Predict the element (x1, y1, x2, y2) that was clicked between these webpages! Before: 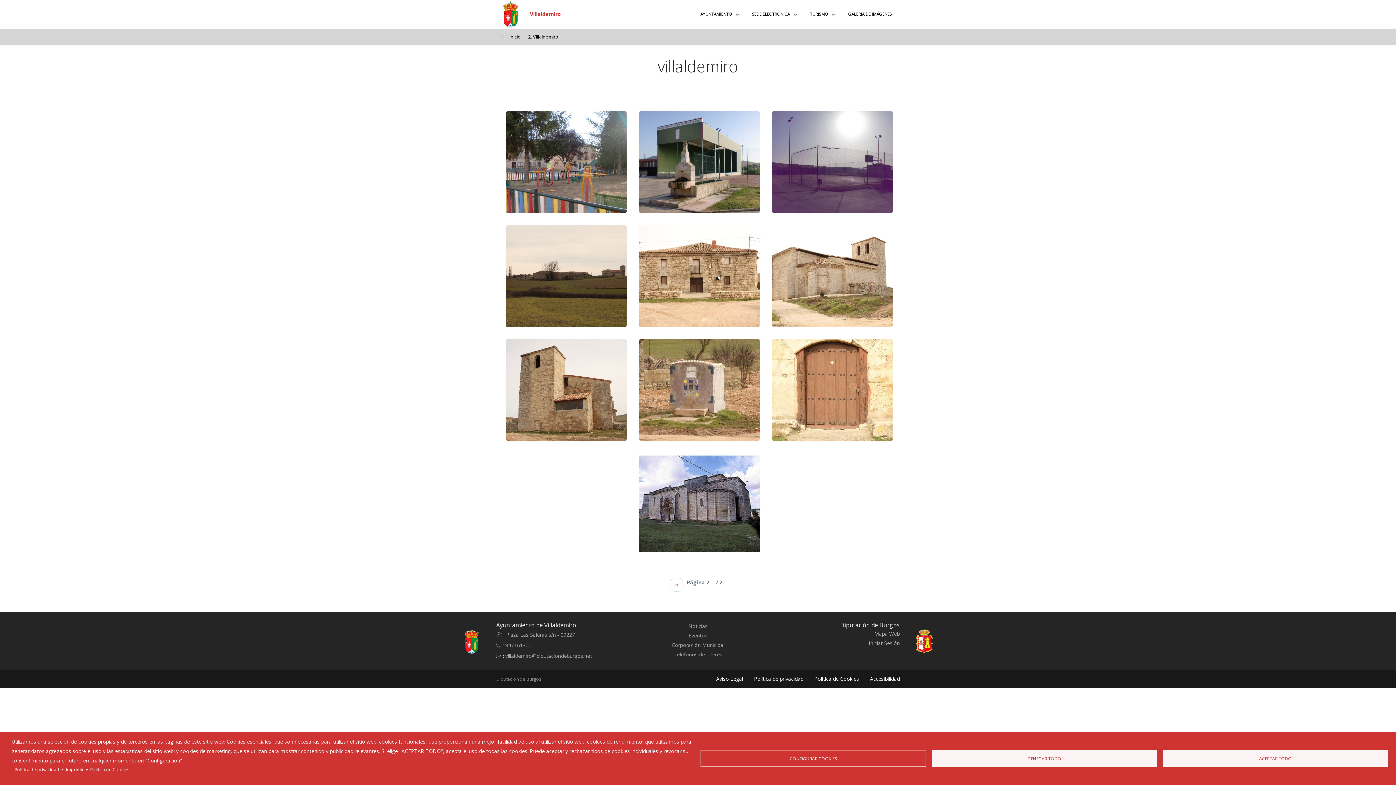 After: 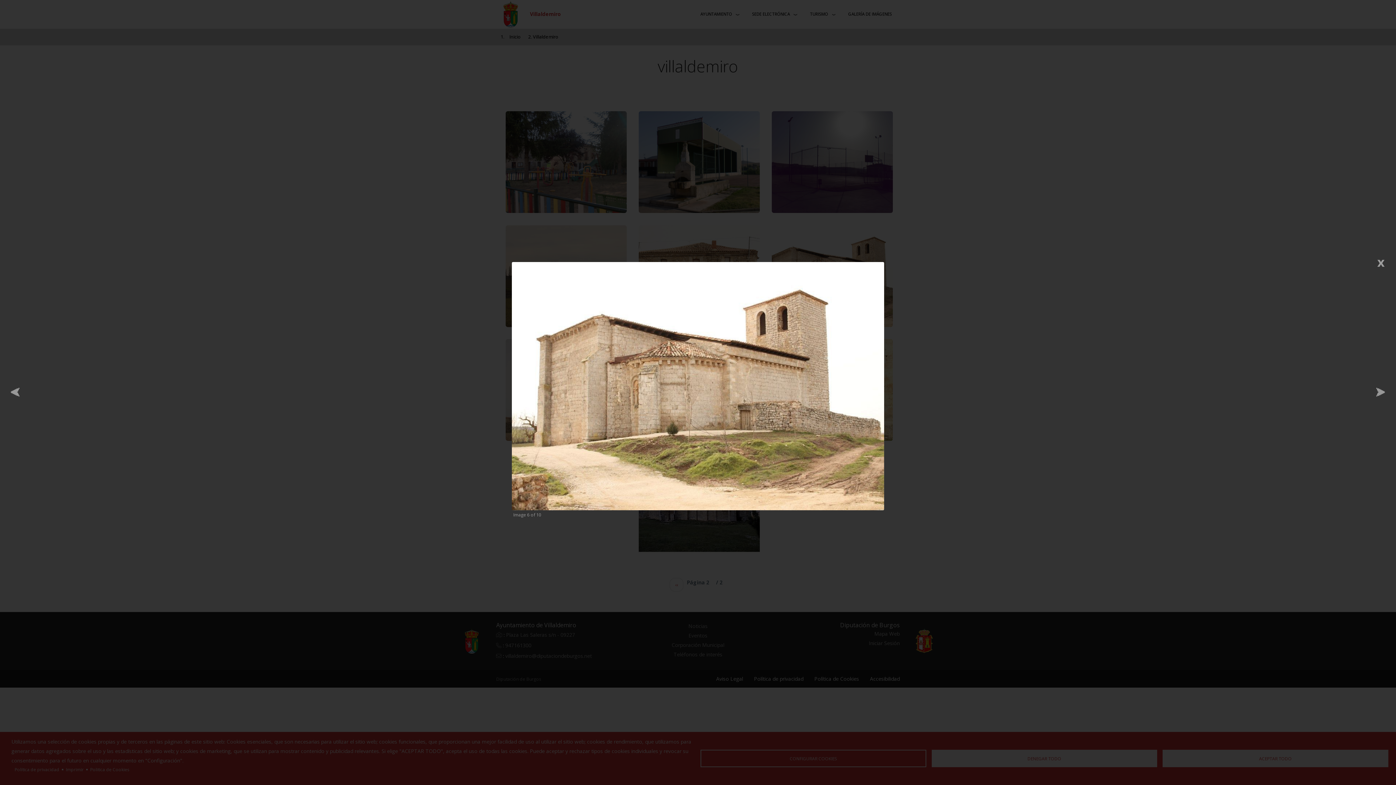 Action: bbox: (770, 225, 891, 327)